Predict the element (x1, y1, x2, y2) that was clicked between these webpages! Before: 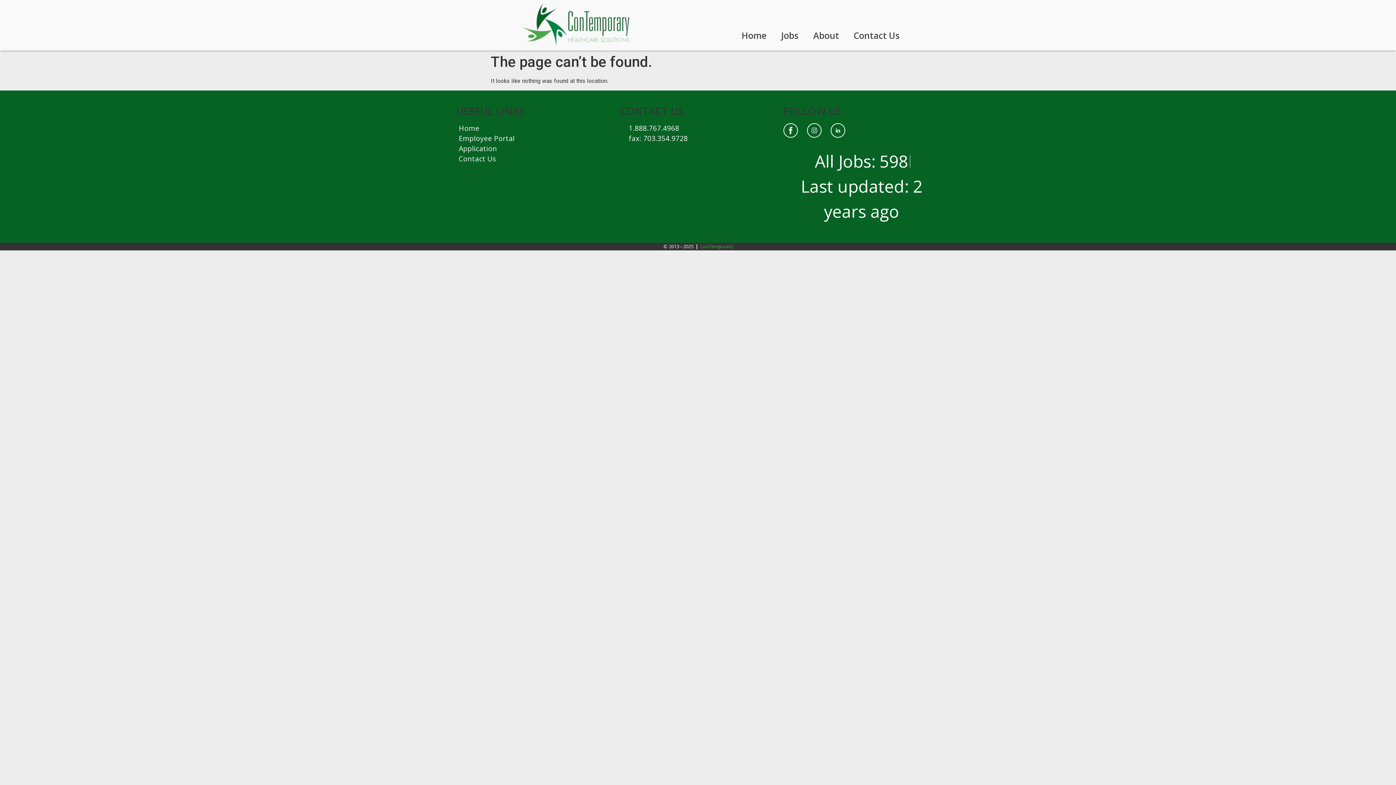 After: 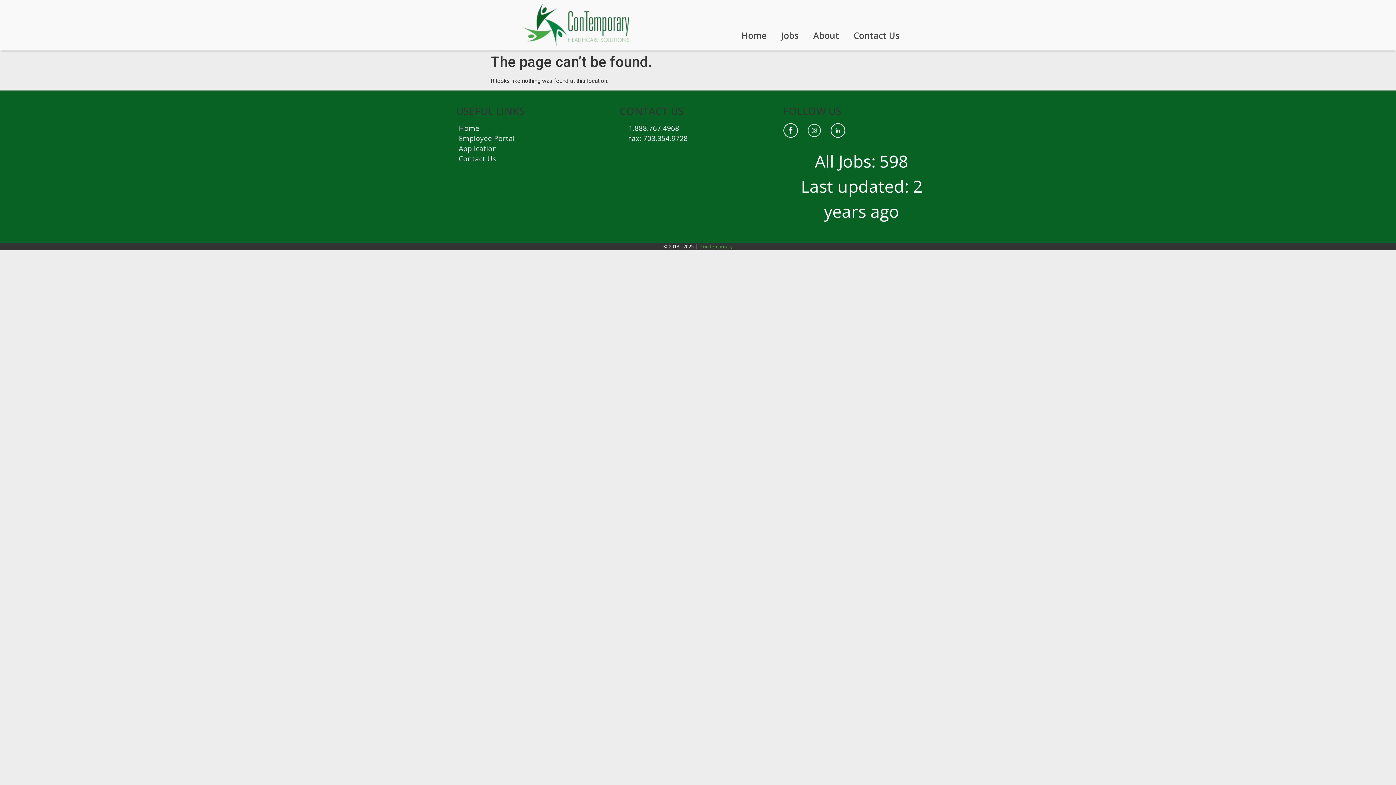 Action: bbox: (807, 123, 821, 137)